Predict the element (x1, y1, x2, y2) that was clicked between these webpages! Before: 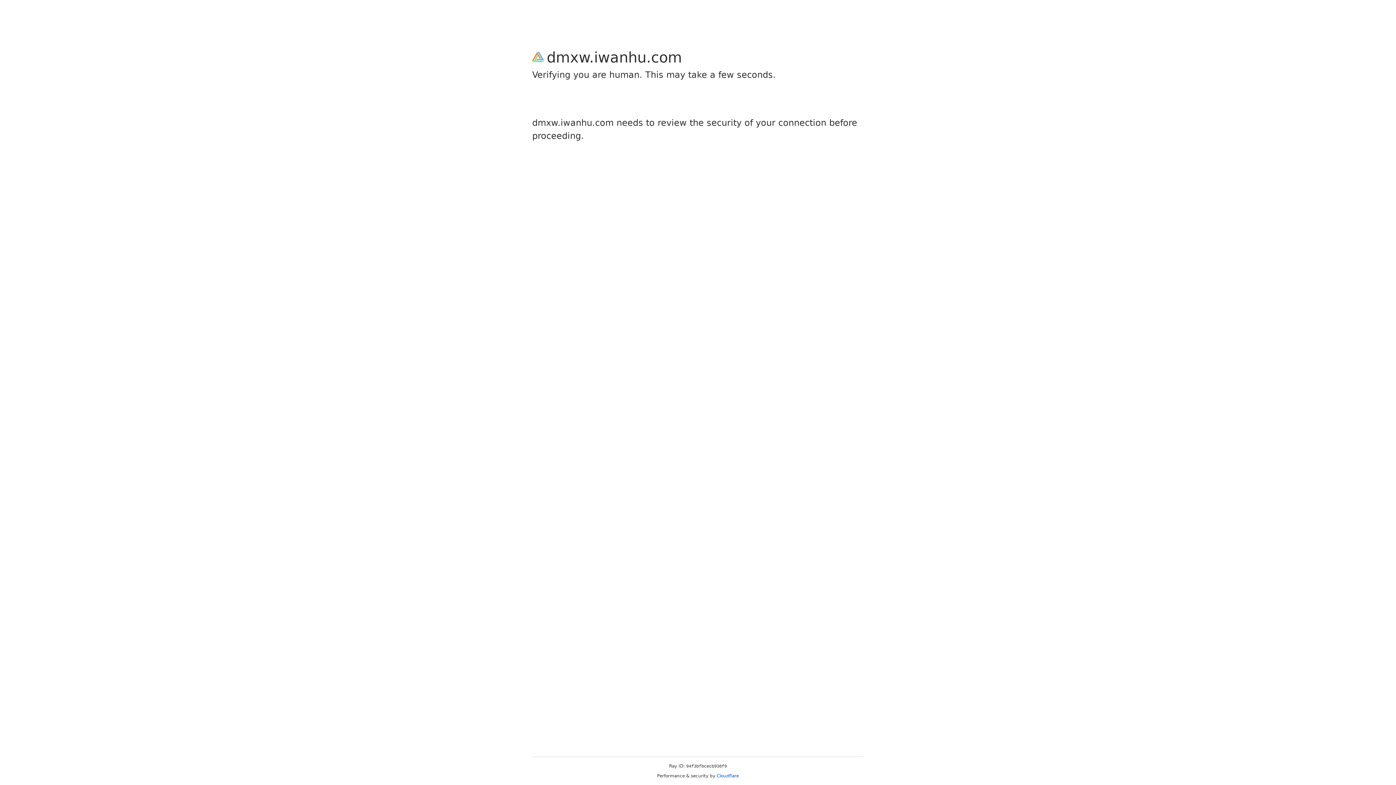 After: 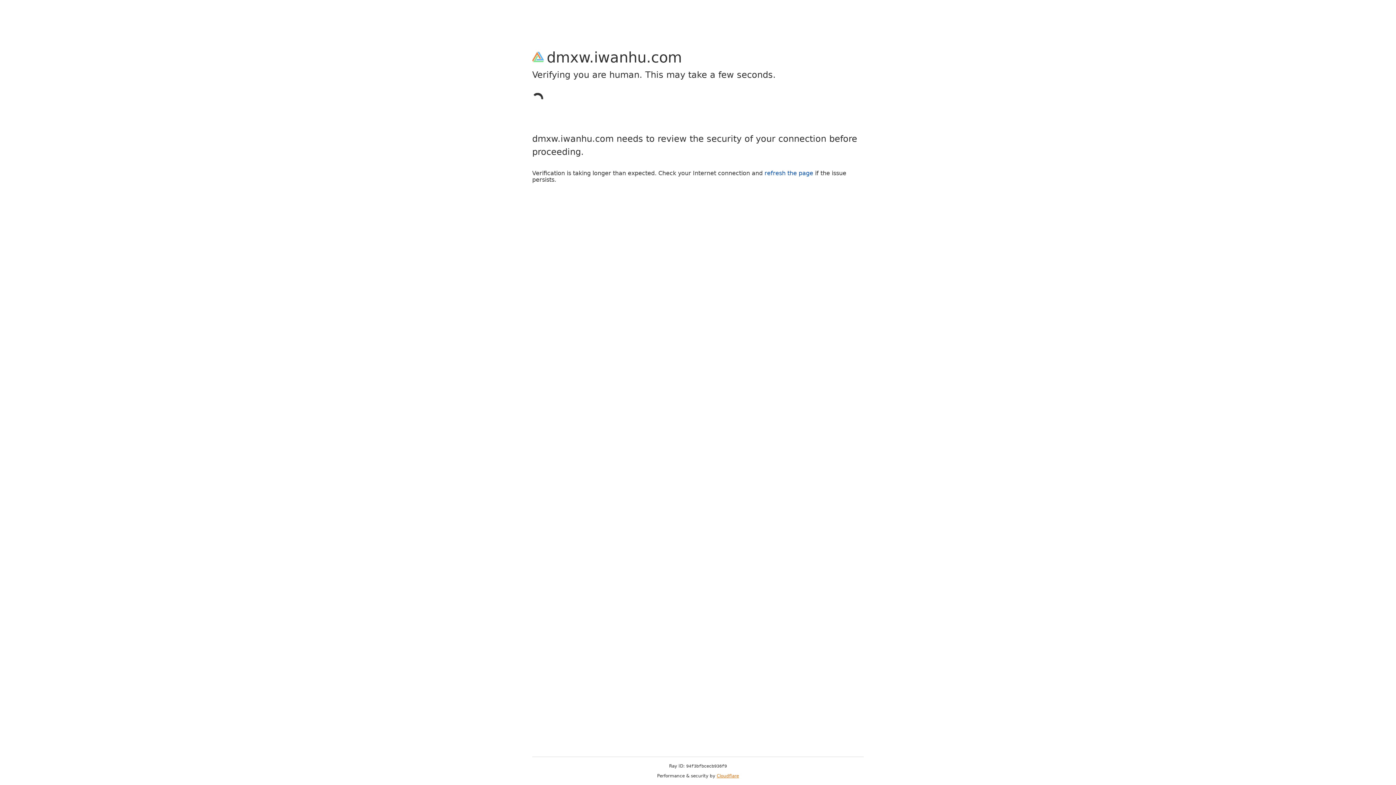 Action: bbox: (716, 773, 739, 778) label: Cloudflare